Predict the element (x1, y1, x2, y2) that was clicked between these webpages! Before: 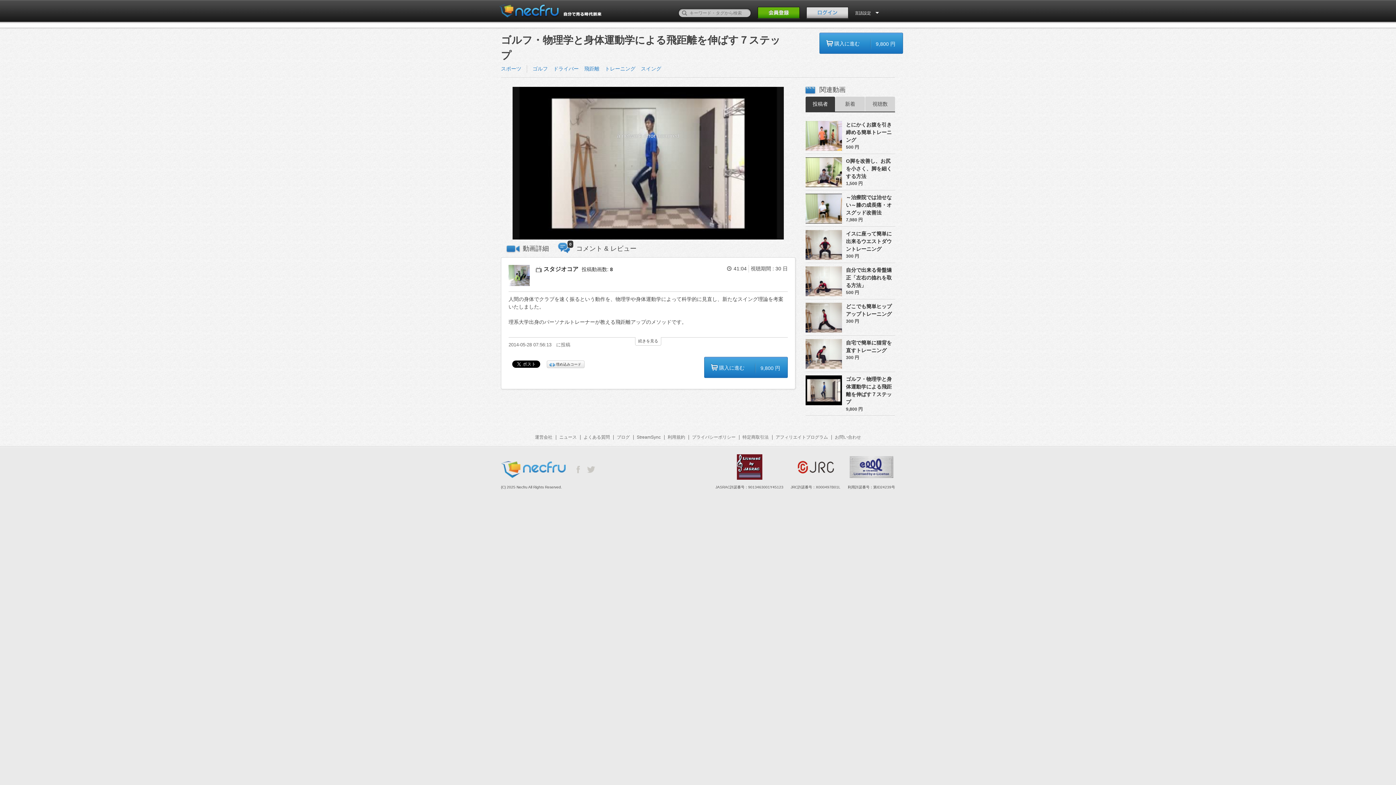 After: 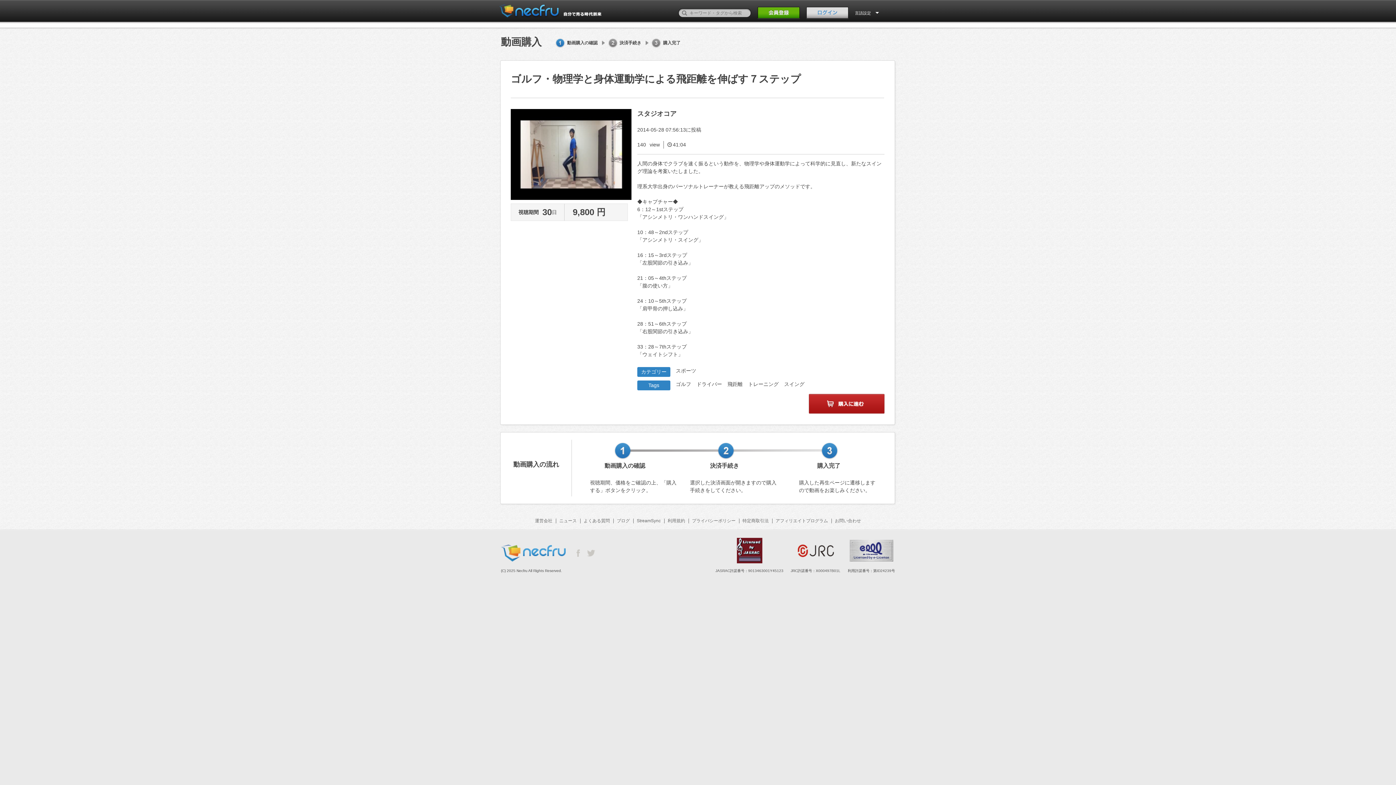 Action: label: 購入に進む
9,800 円 bbox: (819, 32, 895, 53)